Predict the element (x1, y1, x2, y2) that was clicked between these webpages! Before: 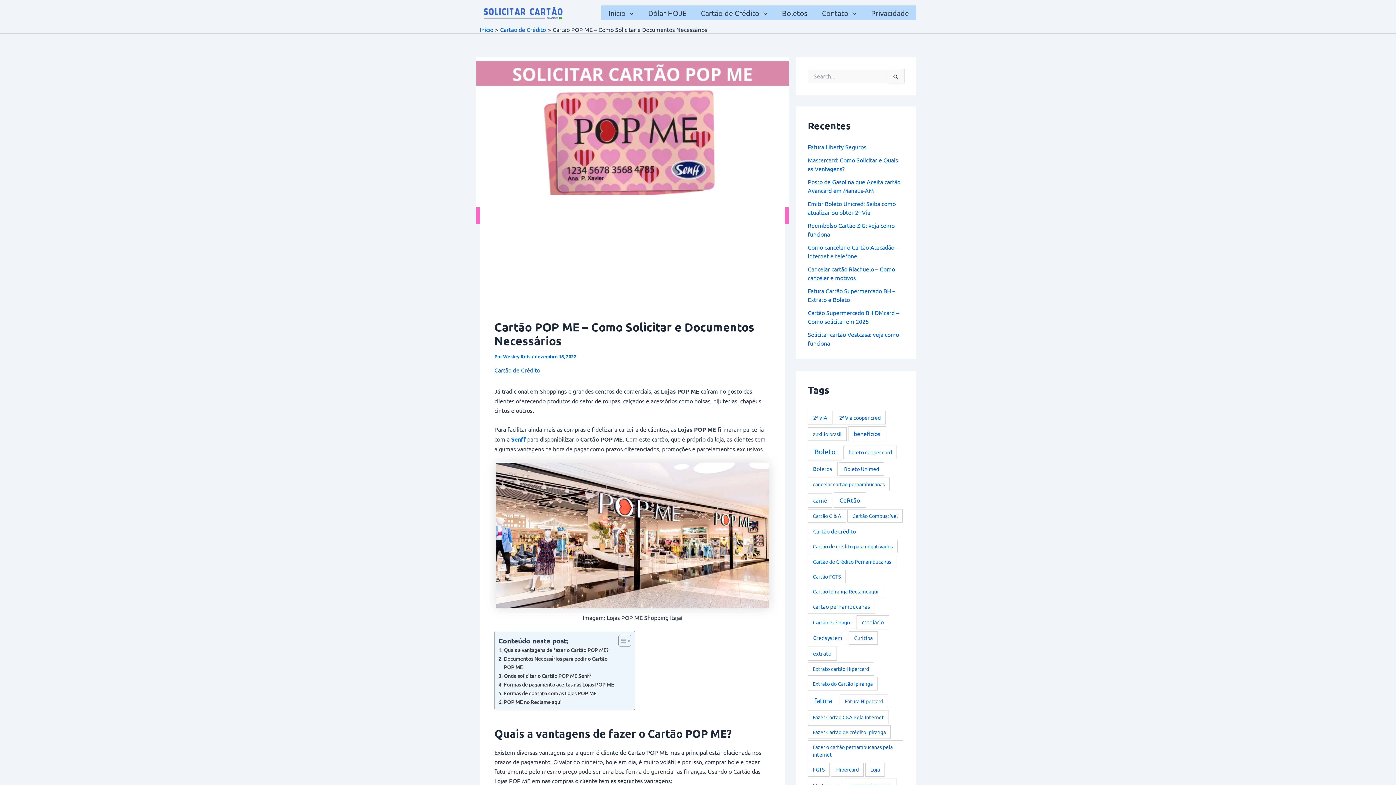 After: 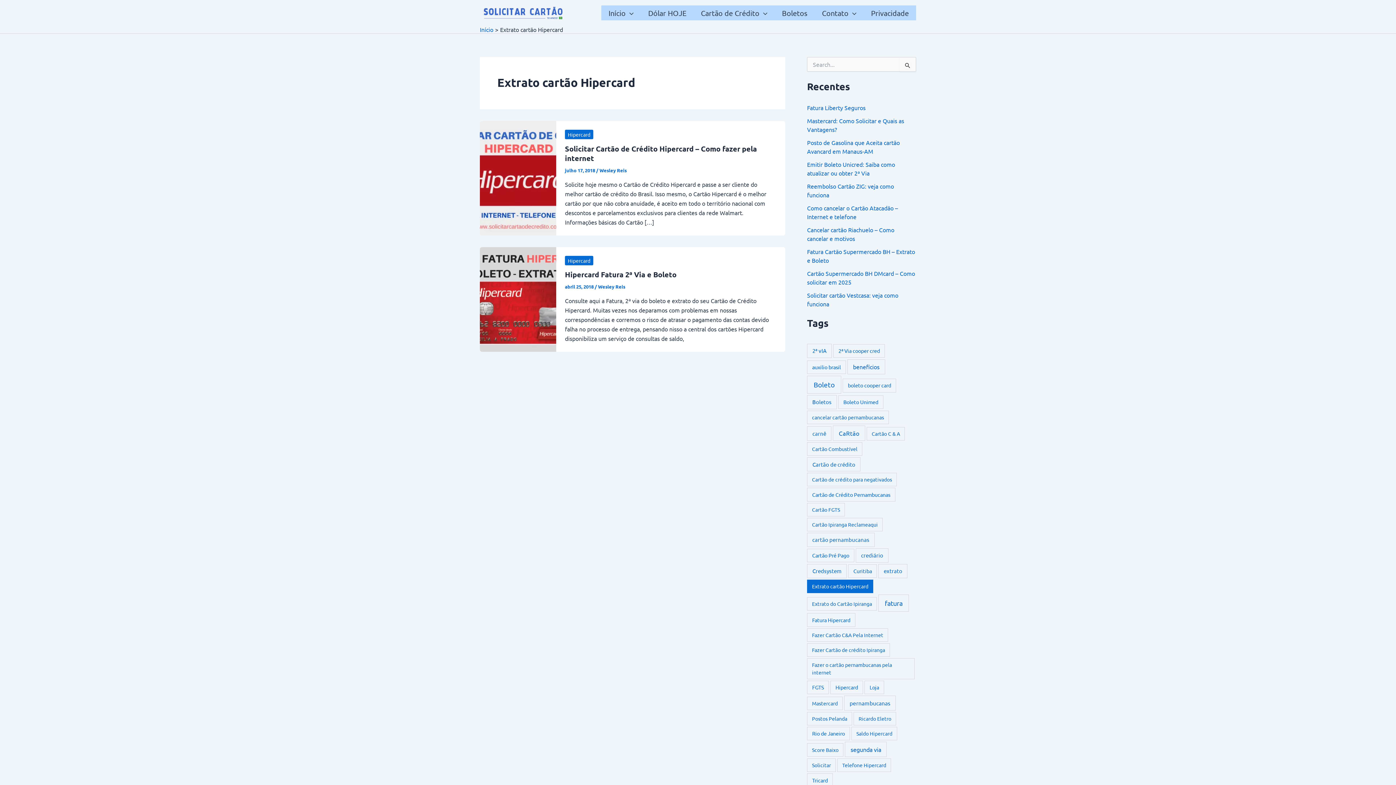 Action: label: Extrato cartão Hipercard (2 itens) bbox: (808, 733, 874, 747)